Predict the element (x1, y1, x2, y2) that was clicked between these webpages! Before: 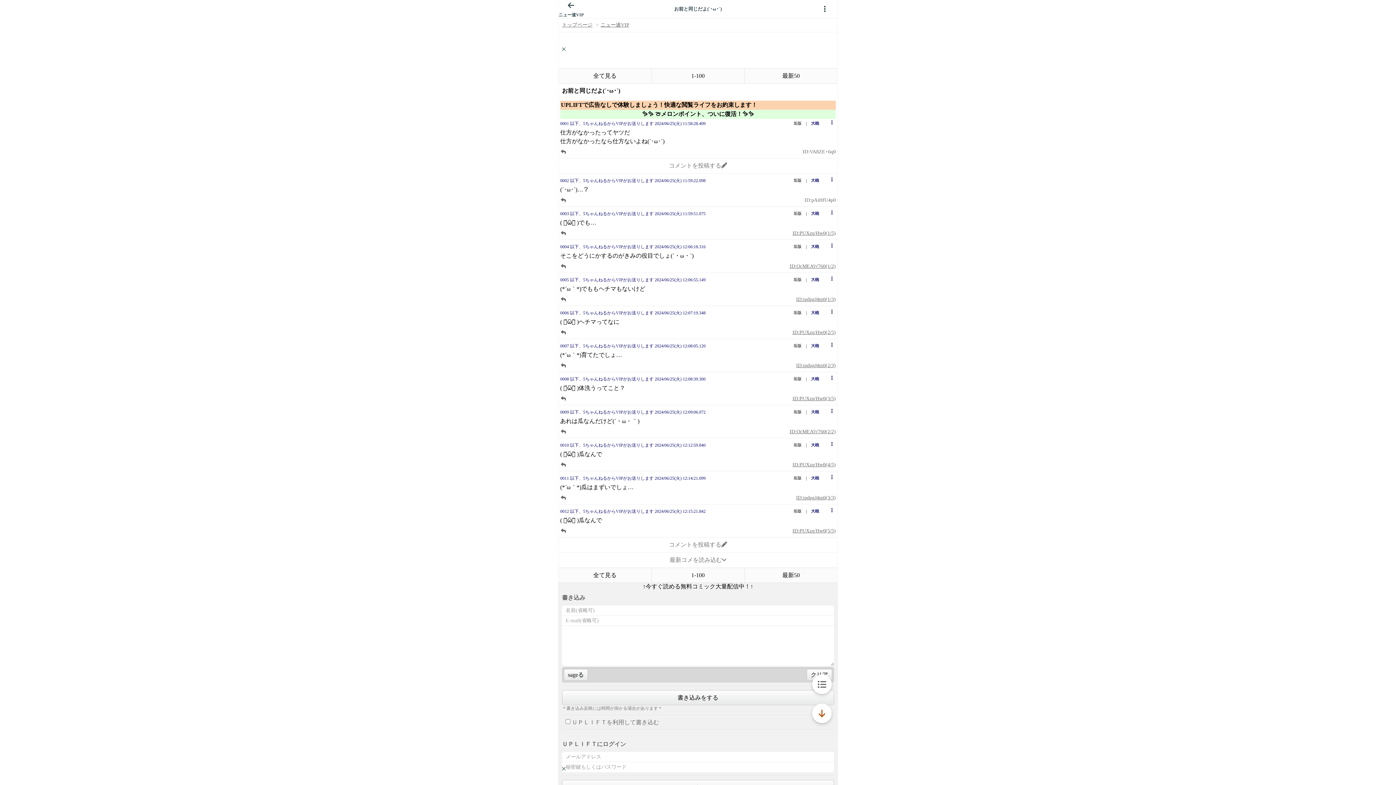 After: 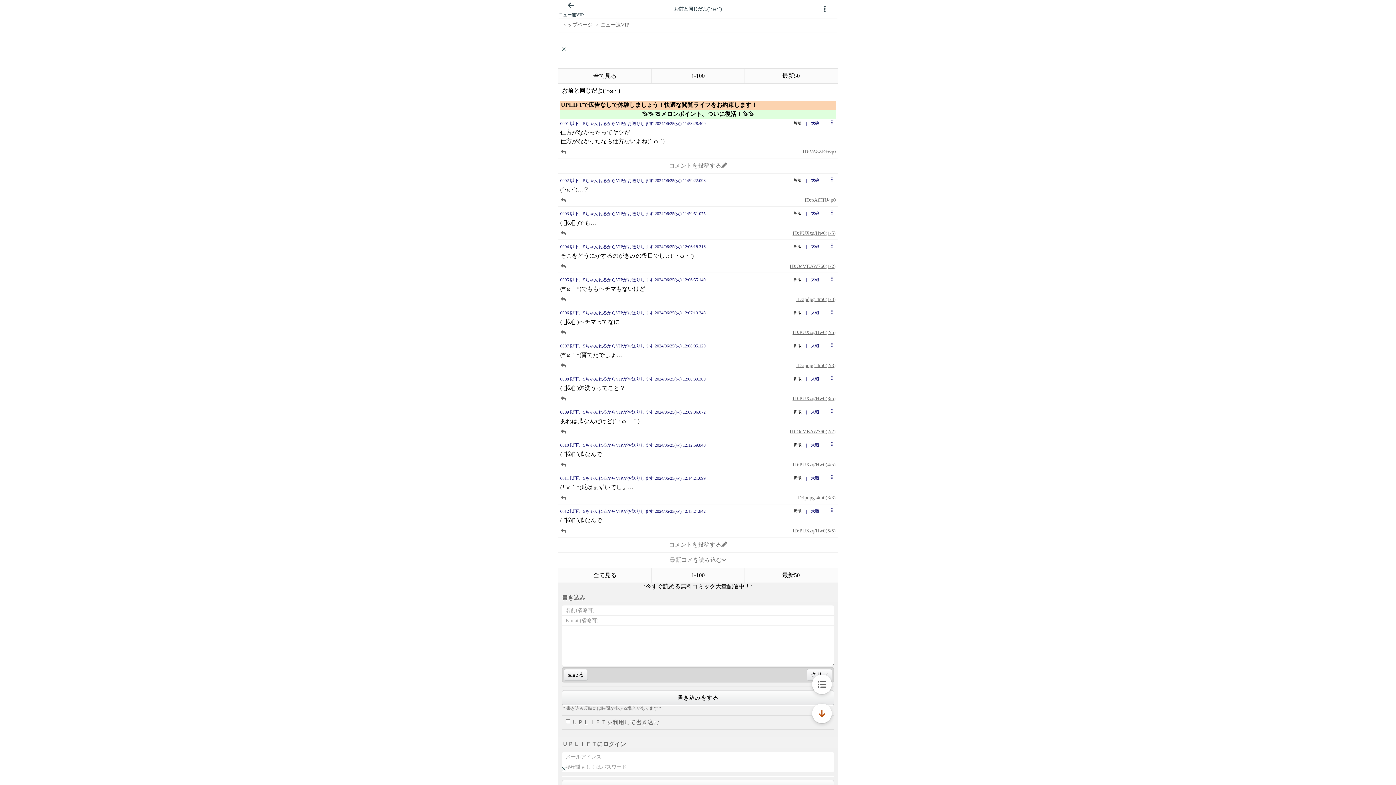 Action: label: button bbox: (812, 704, 831, 723)